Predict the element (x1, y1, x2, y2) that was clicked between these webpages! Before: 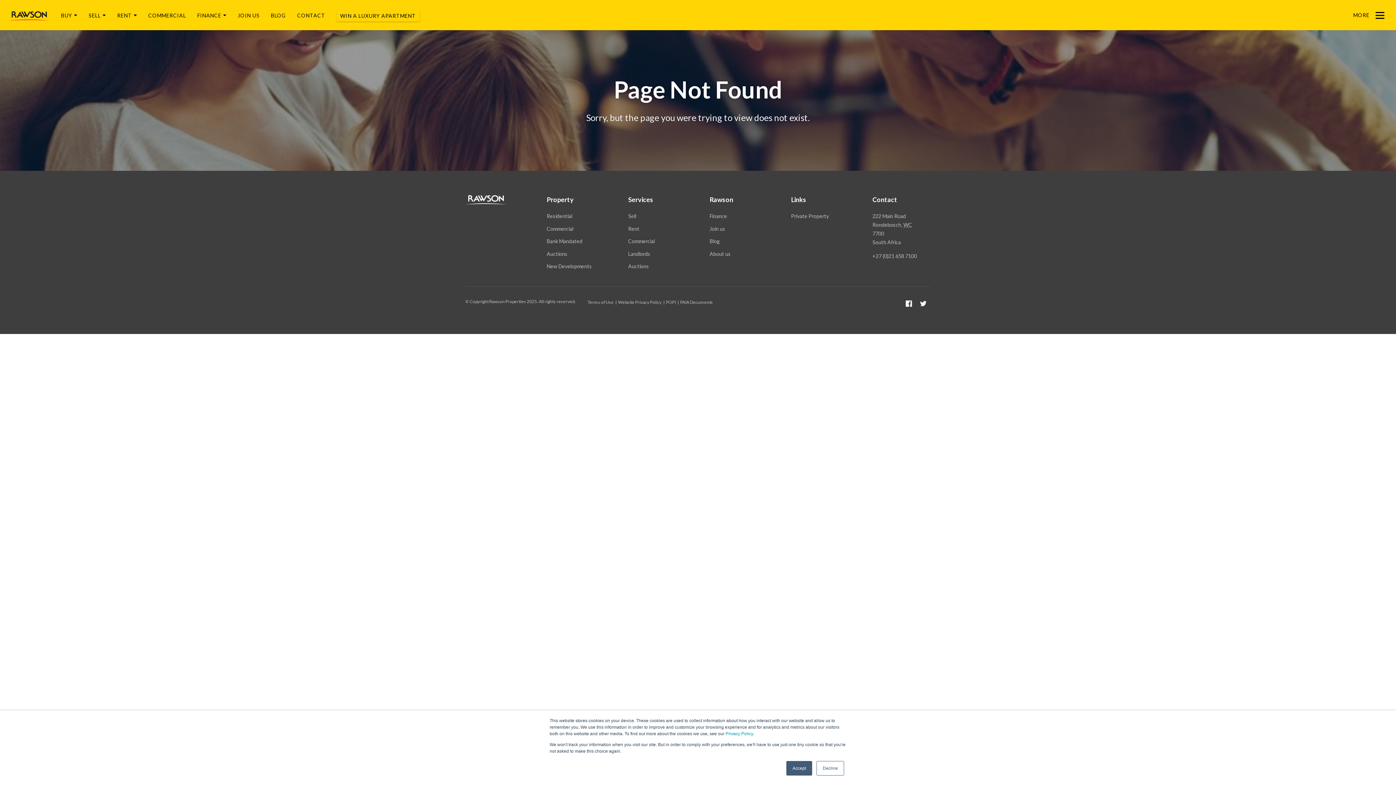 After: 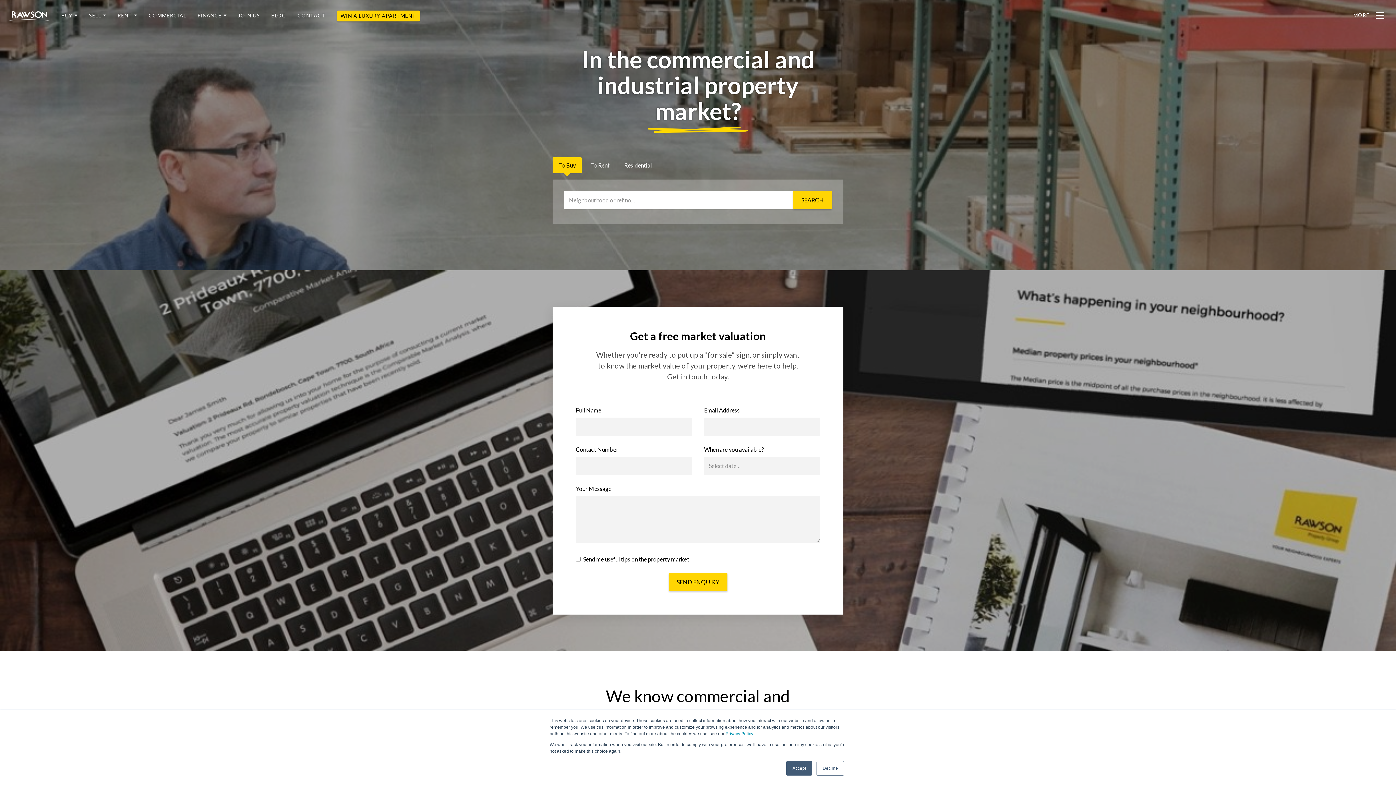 Action: label: Commercial bbox: (628, 237, 654, 245)